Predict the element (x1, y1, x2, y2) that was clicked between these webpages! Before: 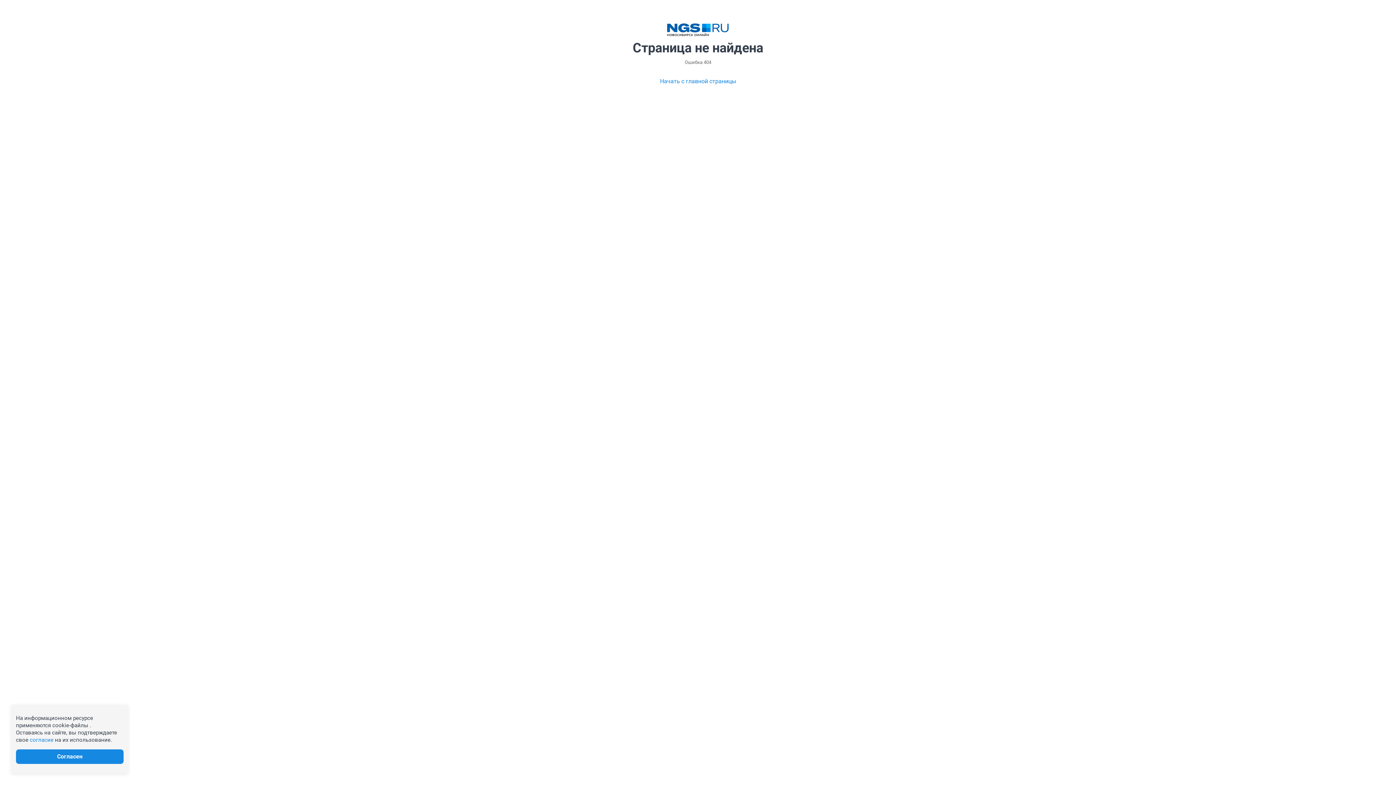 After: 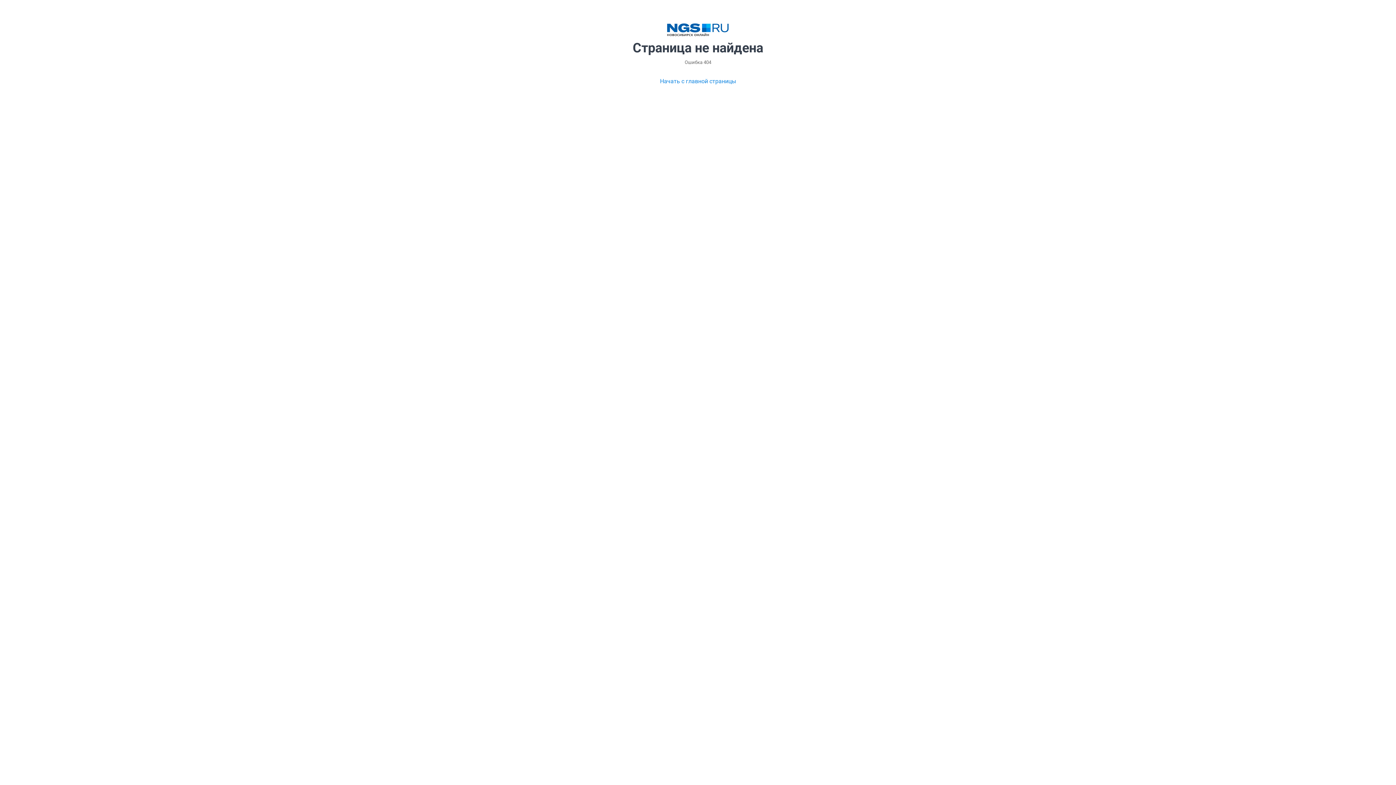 Action: bbox: (29, 737, 53, 743) label: согласие